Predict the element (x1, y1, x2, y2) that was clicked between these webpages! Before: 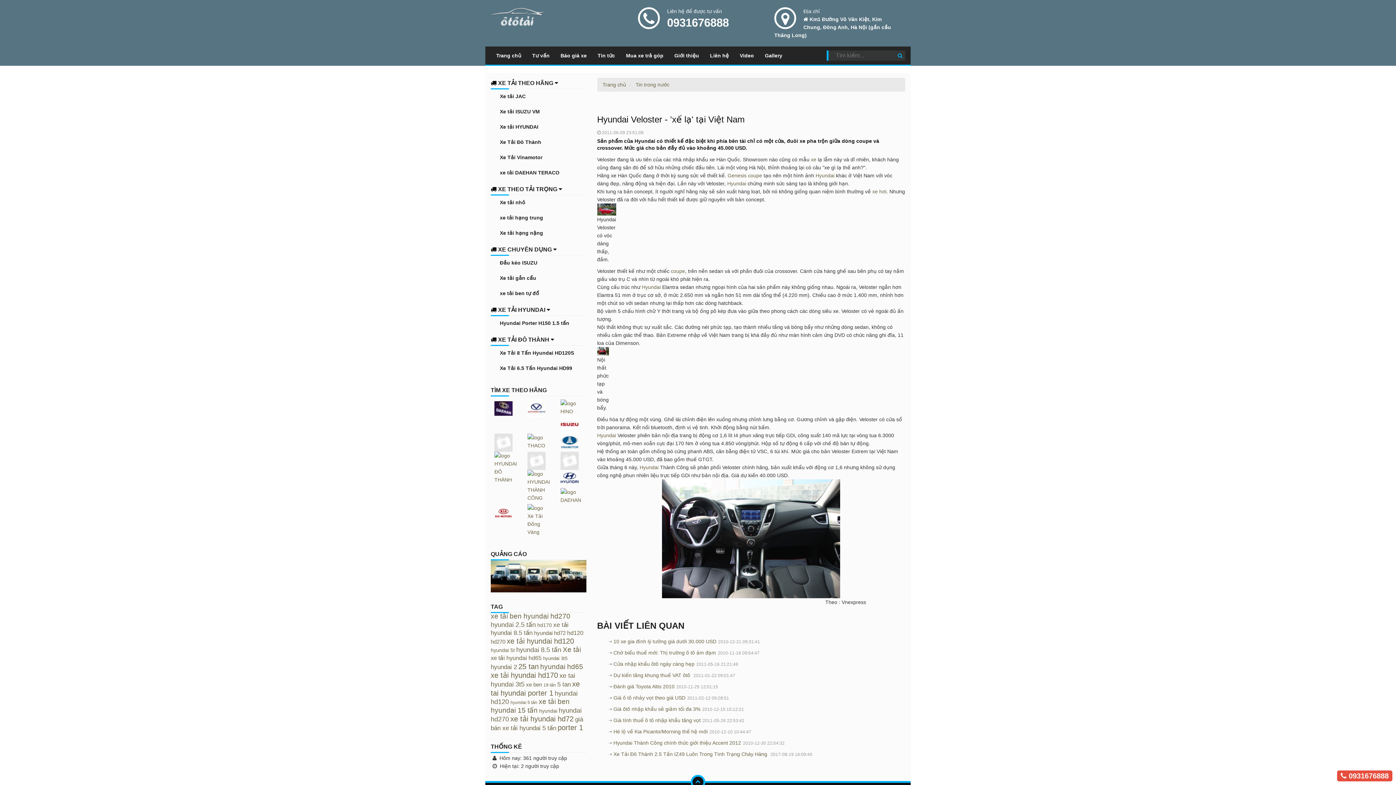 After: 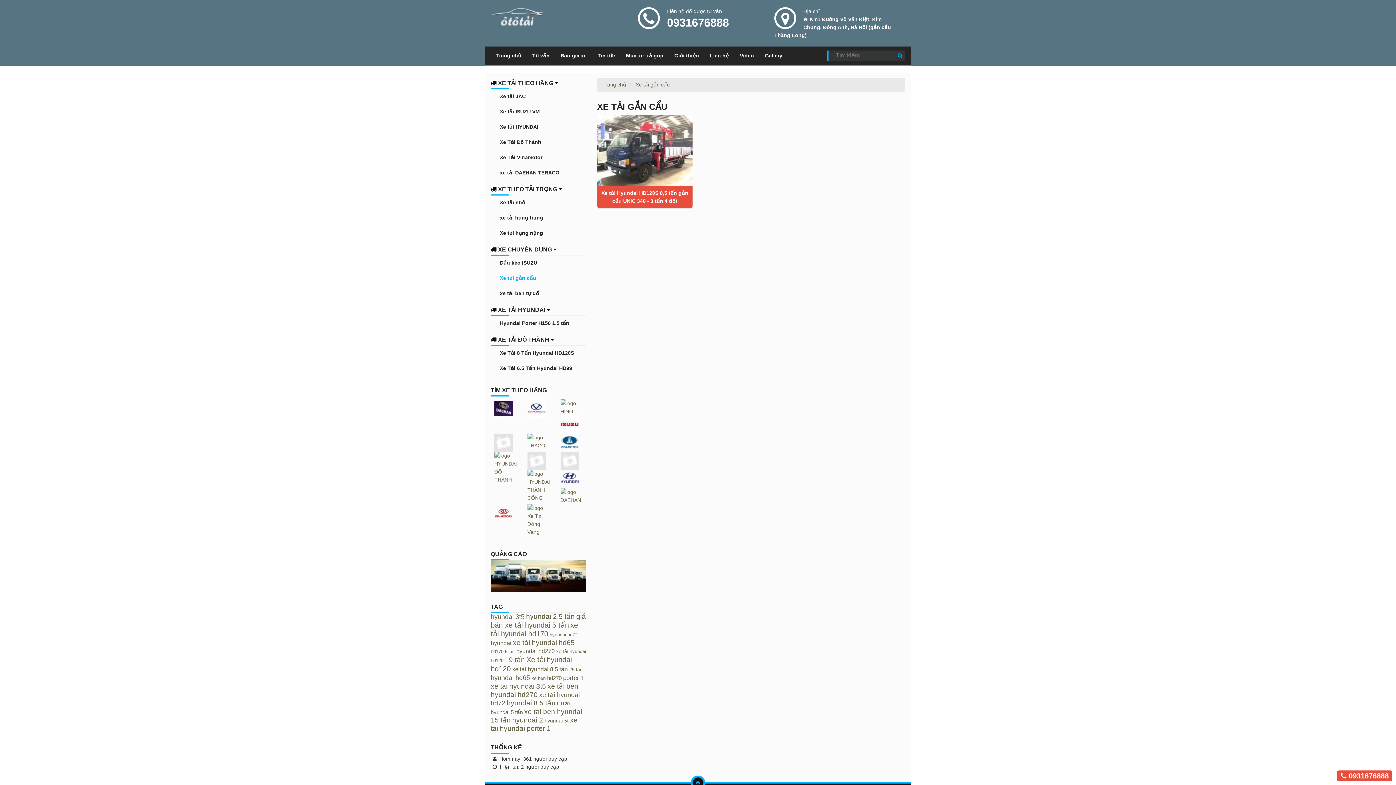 Action: bbox: (496, 274, 580, 282) label: Xe tải gắn cẩu